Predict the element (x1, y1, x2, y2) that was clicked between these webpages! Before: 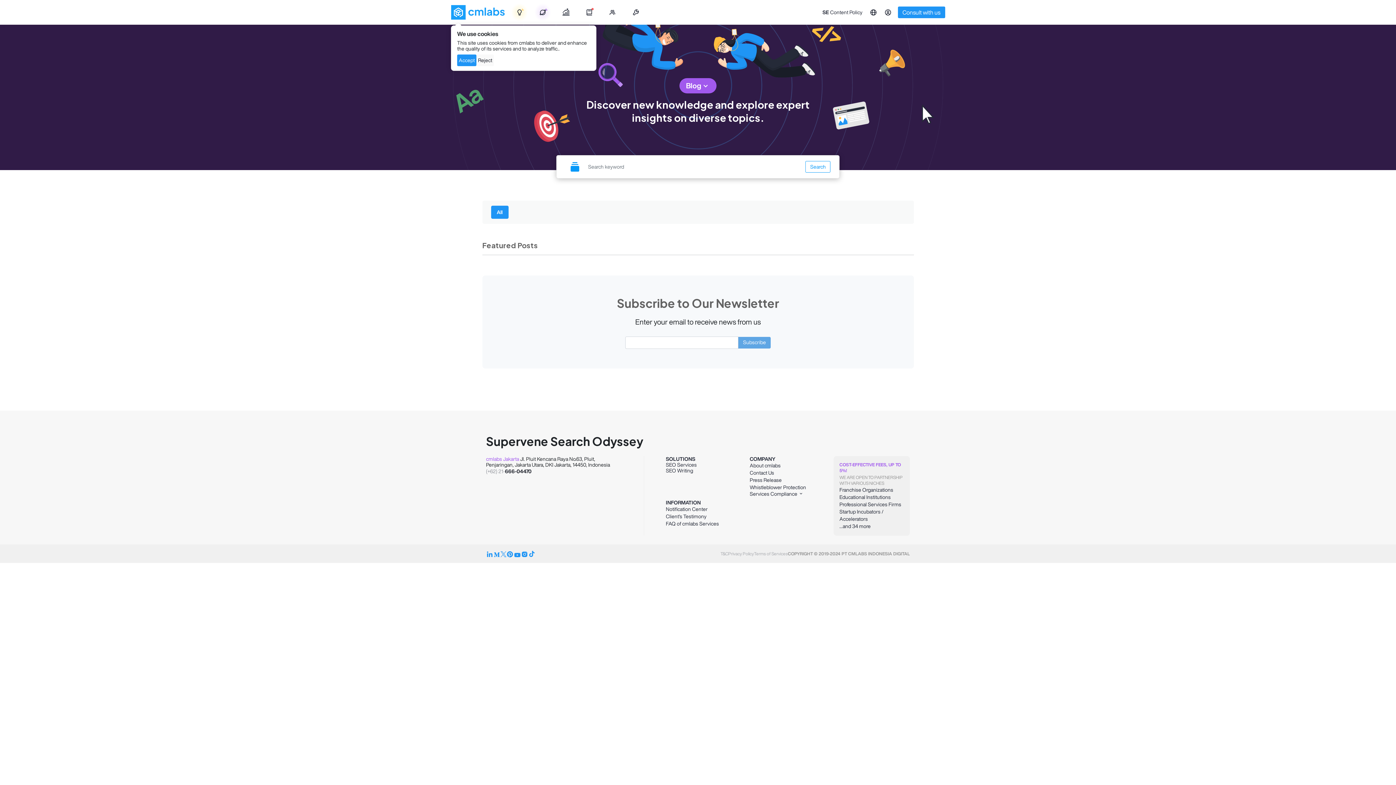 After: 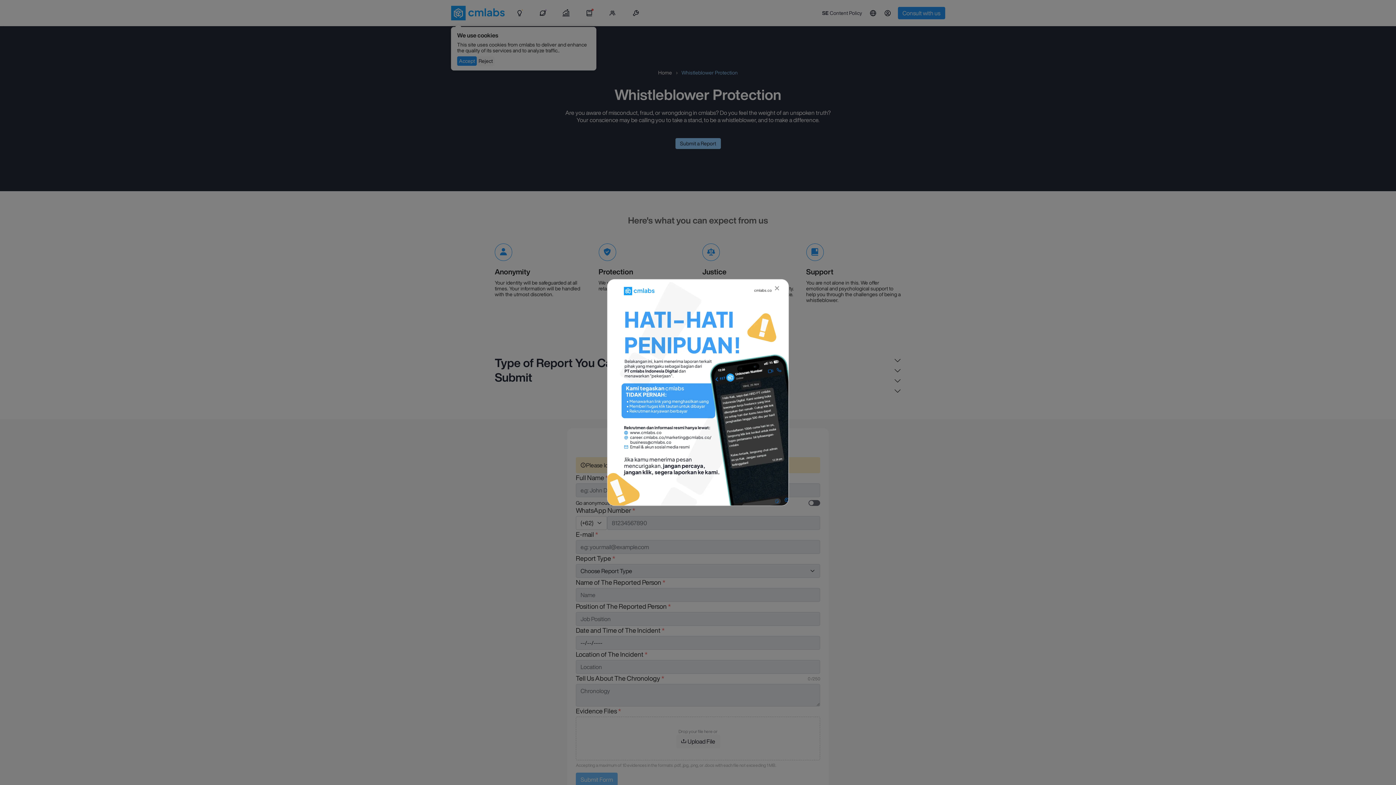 Action: label: Whistleblower Protection bbox: (749, 484, 806, 490)